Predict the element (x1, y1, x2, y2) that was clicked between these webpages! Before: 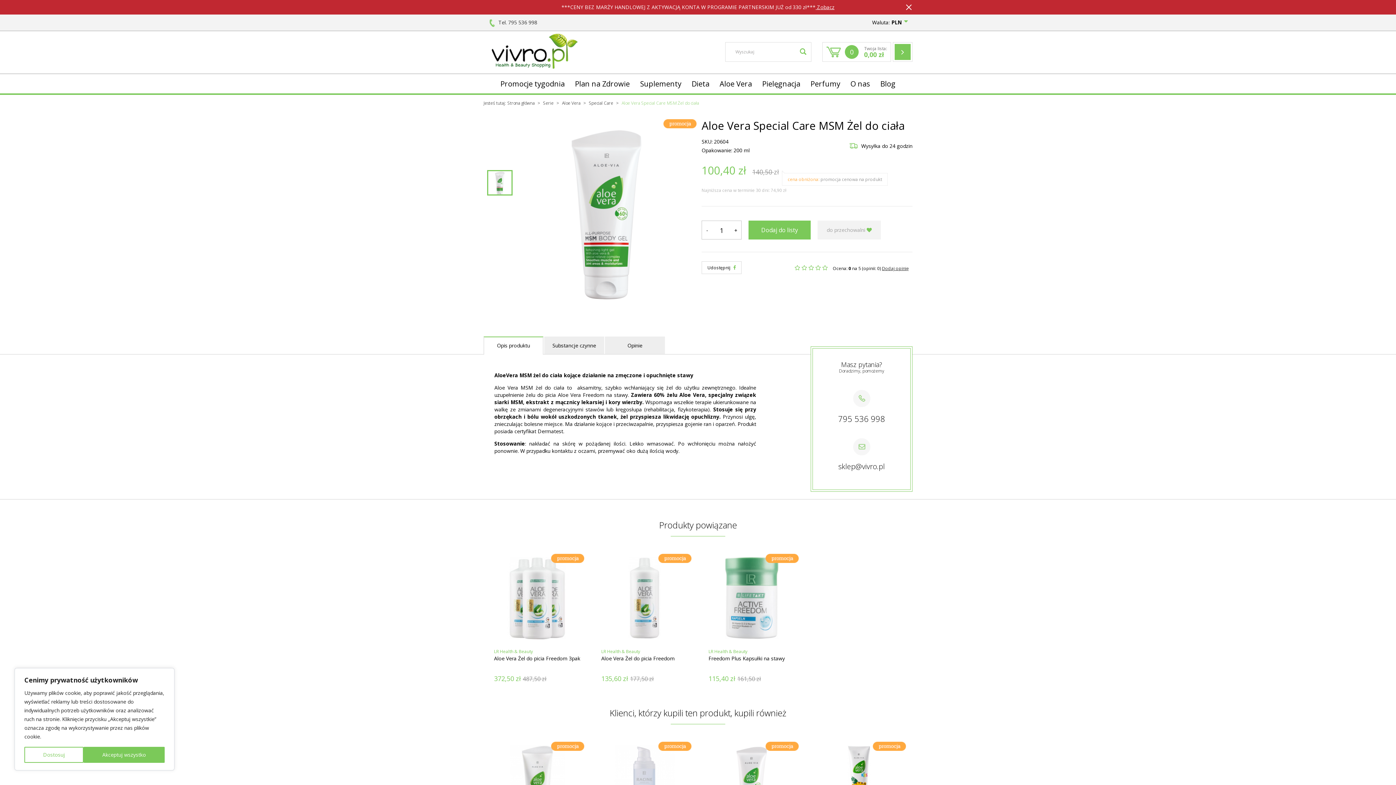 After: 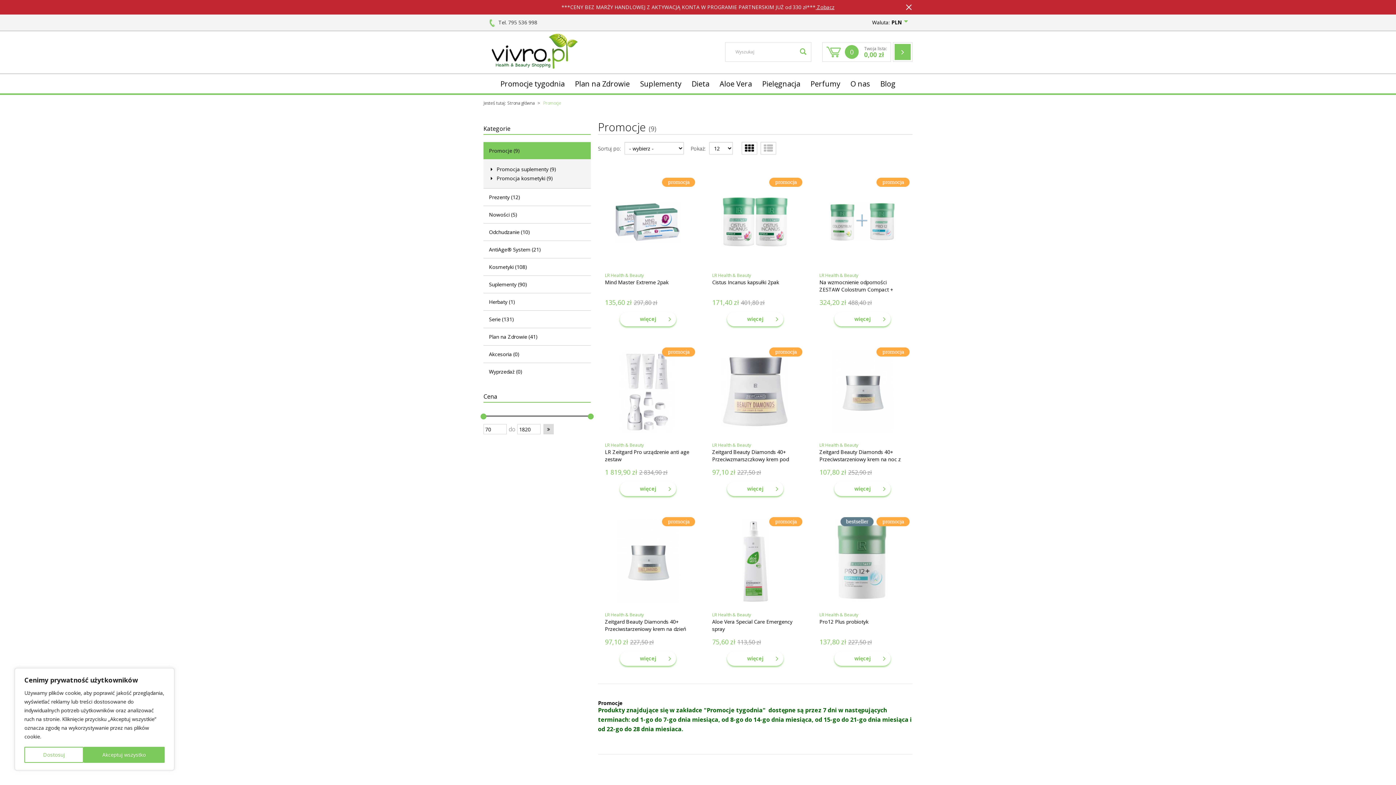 Action: bbox: (495, 74, 570, 93) label: Promocje tygodnia